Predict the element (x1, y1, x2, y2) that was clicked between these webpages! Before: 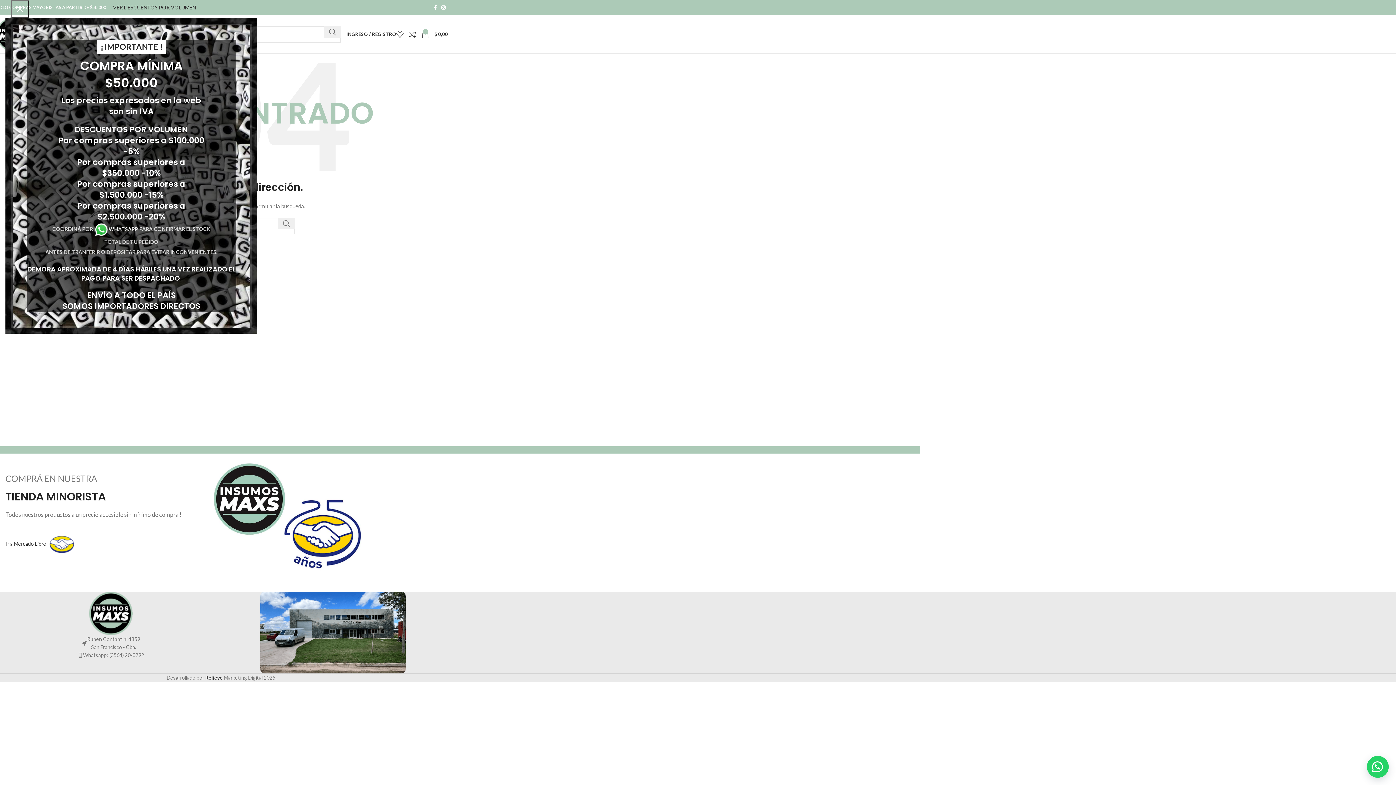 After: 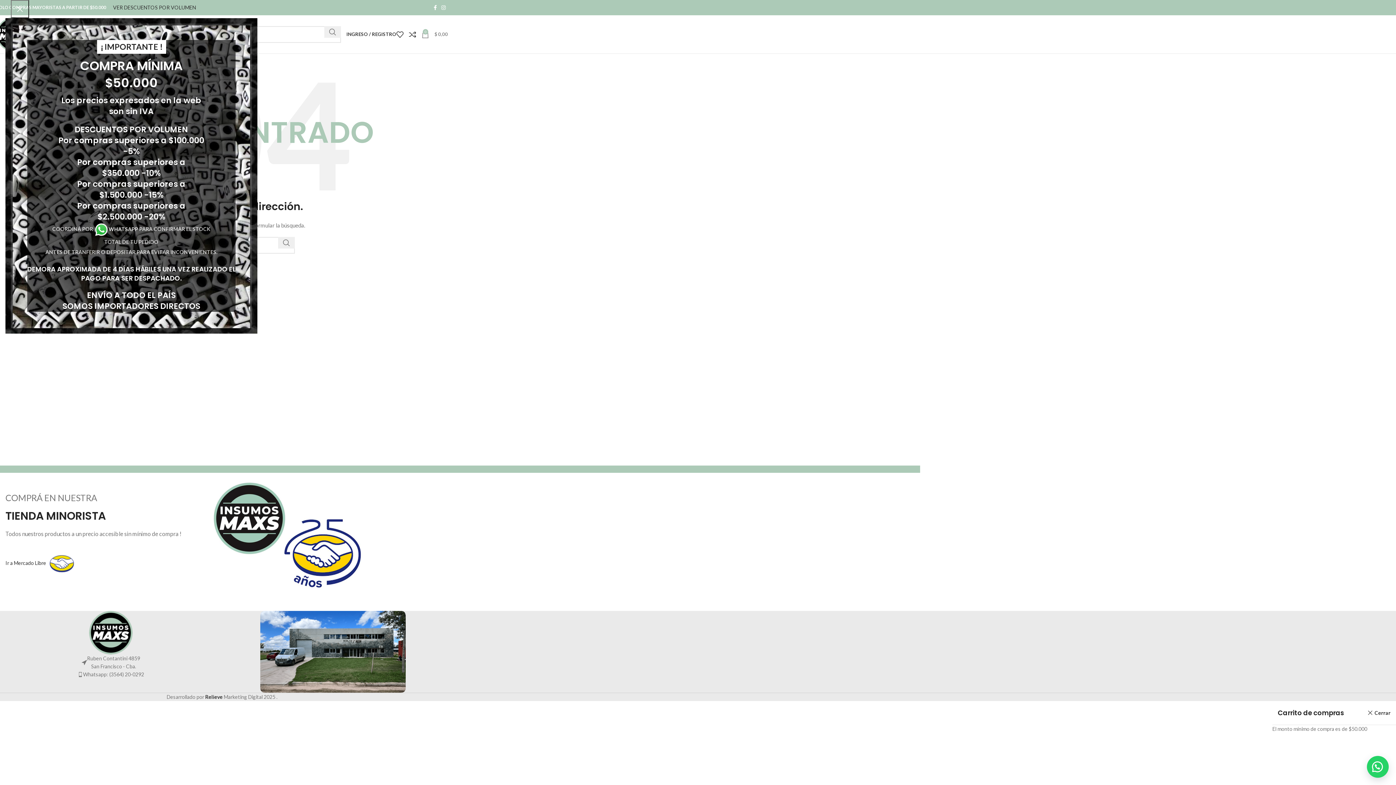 Action: bbox: (421, 27, 448, 41) label: 0
$ 0,00